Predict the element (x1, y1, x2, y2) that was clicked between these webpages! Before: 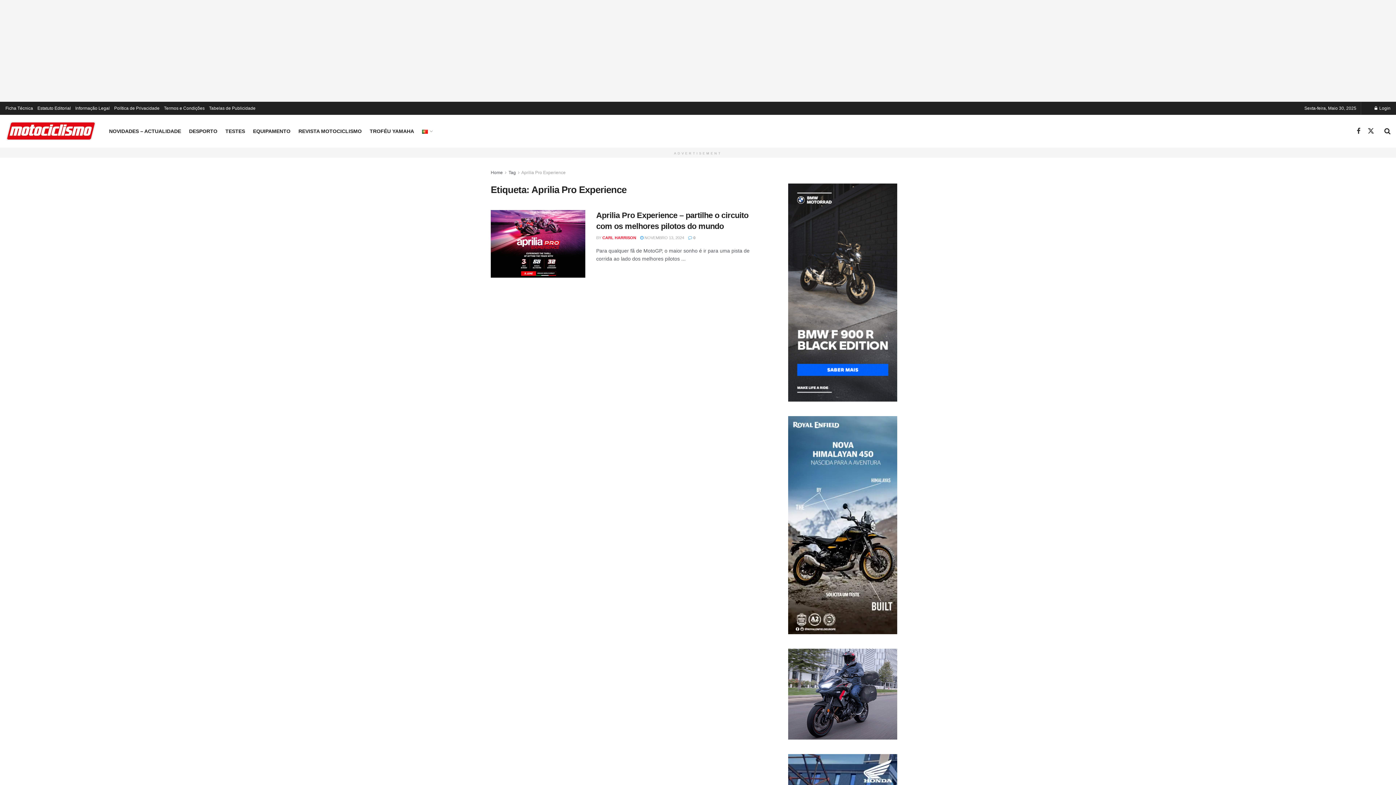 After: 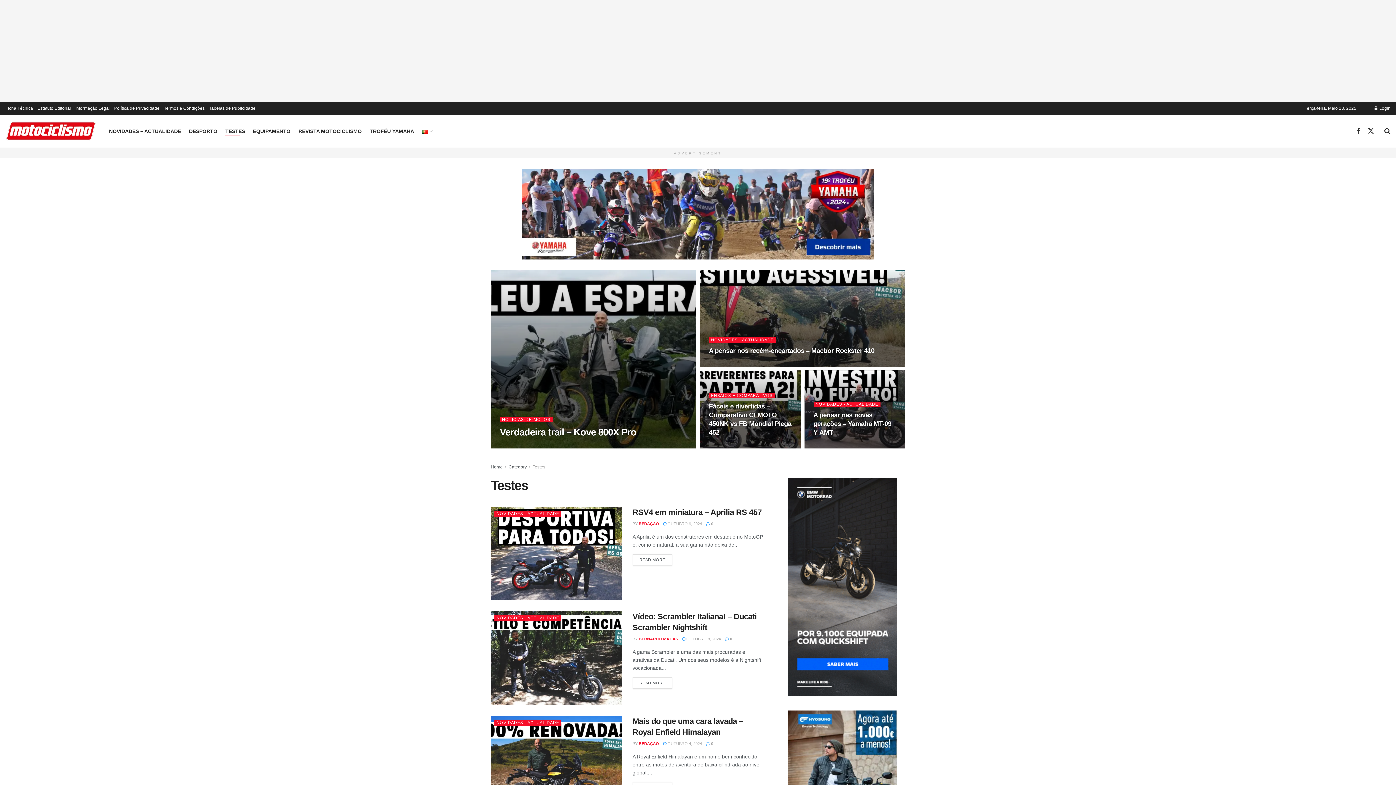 Action: label: TESTES bbox: (225, 126, 245, 136)